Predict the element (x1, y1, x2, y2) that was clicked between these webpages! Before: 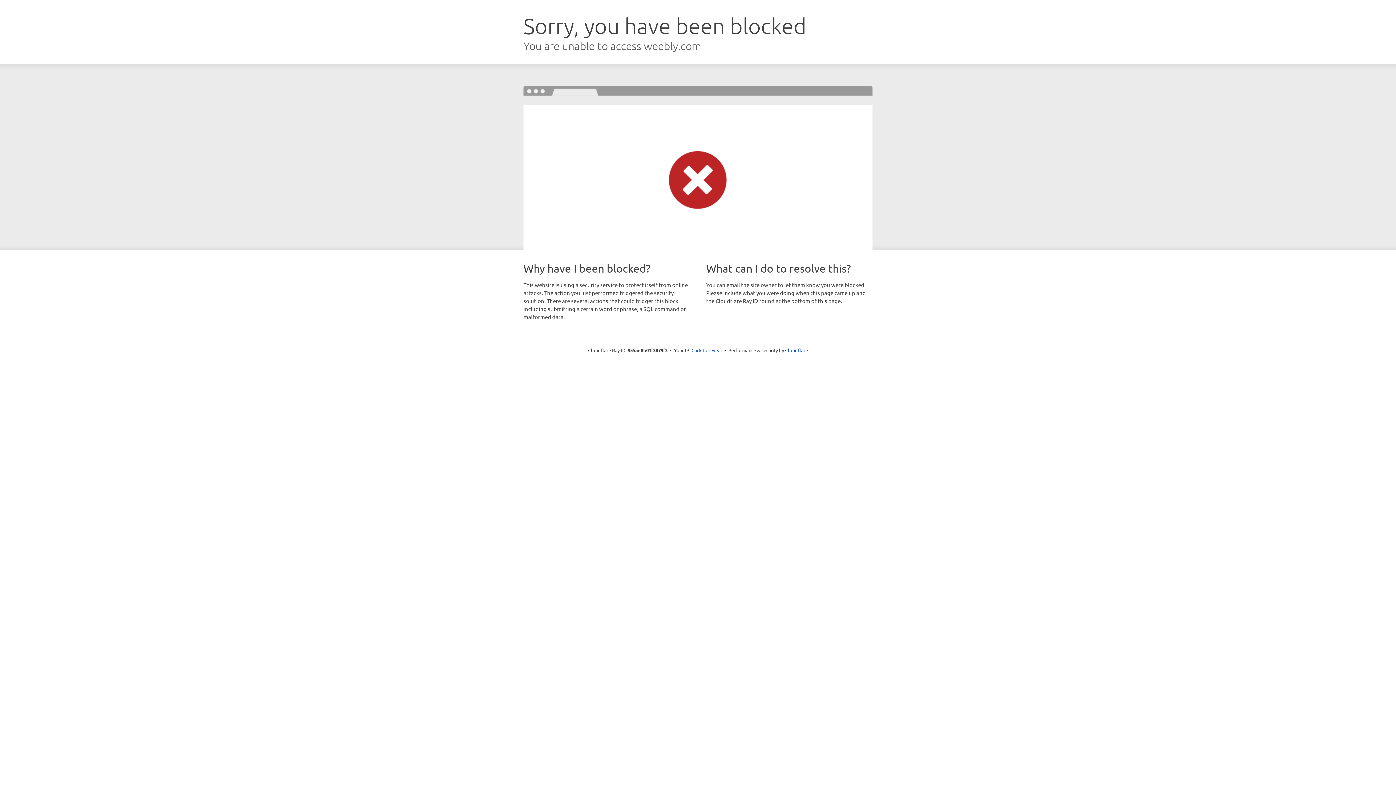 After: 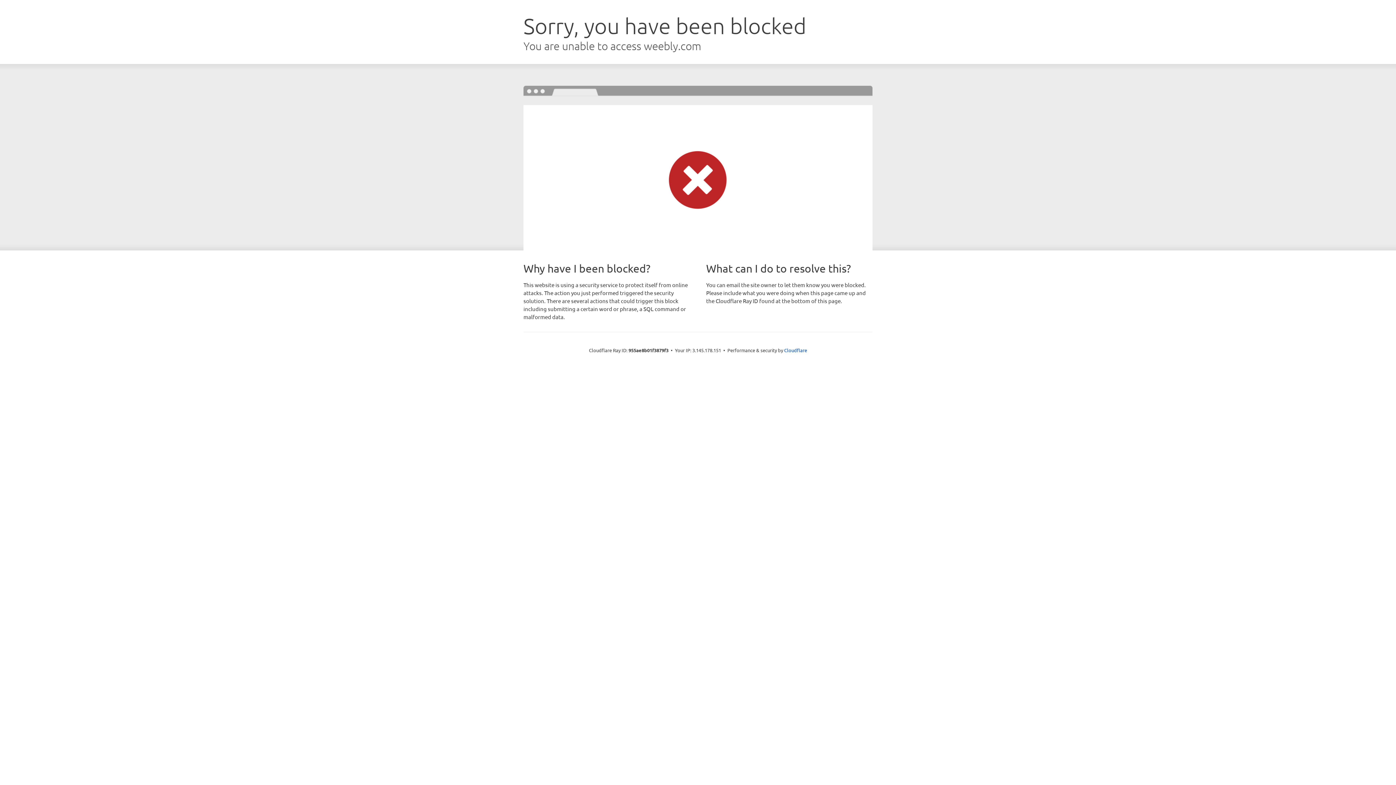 Action: label: Click to reveal bbox: (691, 346, 722, 353)